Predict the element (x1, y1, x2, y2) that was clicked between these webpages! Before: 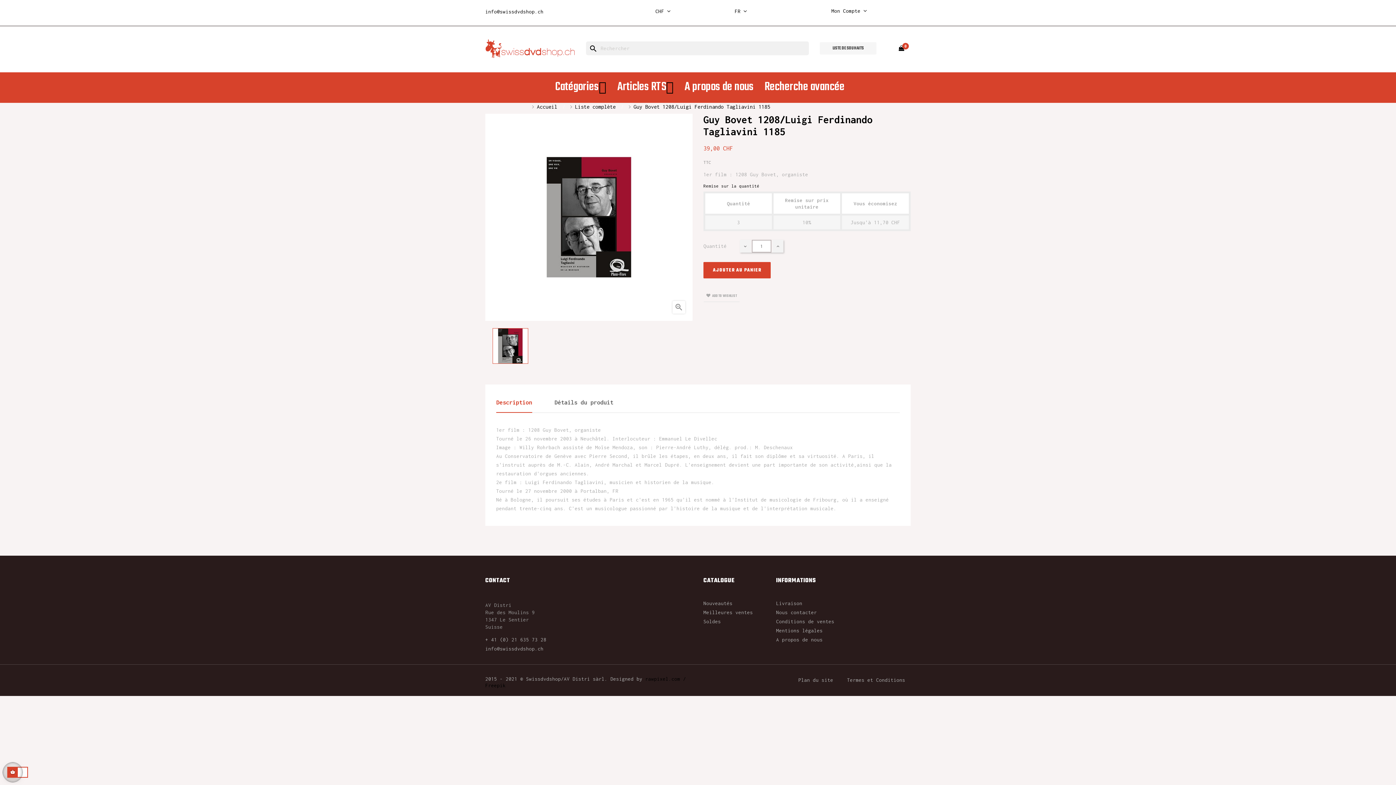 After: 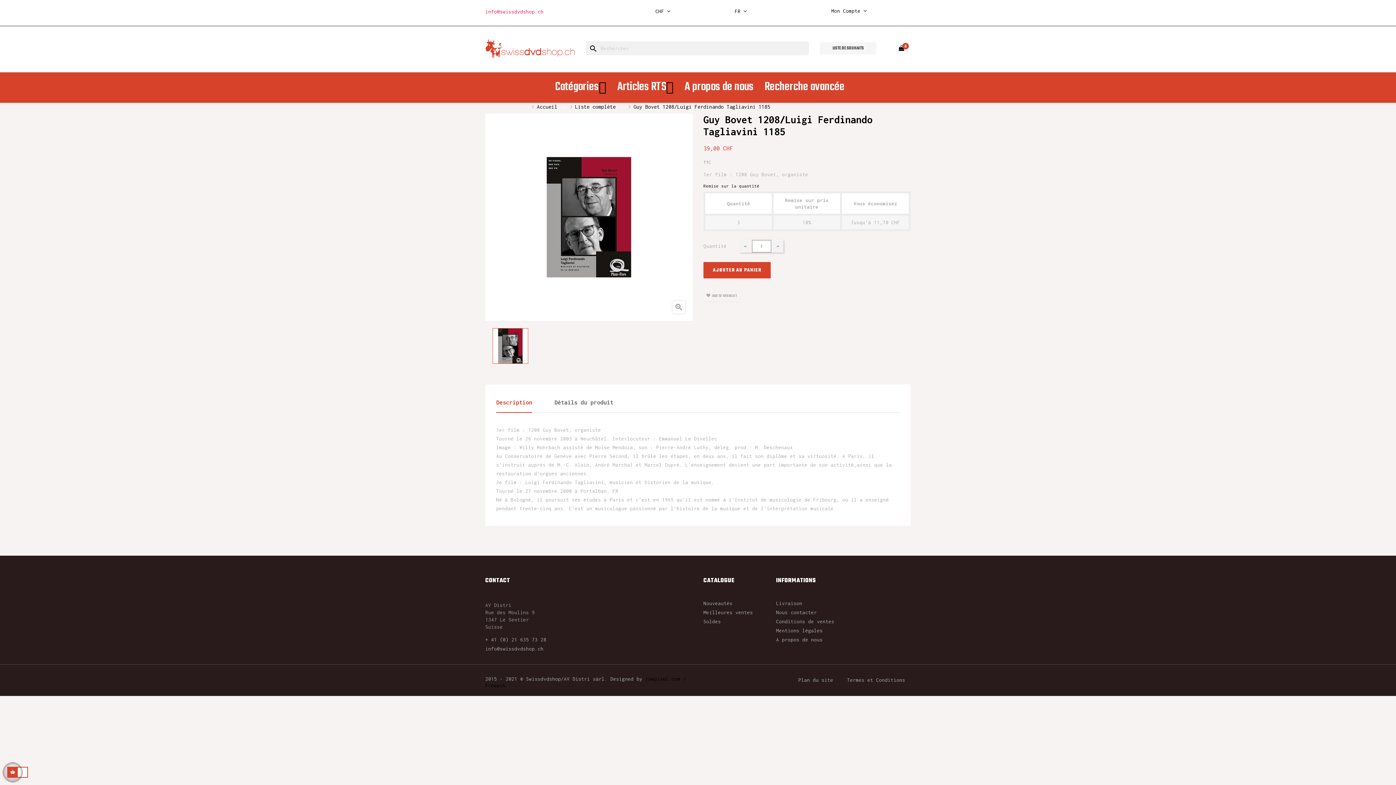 Action: label: info@swissdvdshop.ch bbox: (485, 8, 543, 14)